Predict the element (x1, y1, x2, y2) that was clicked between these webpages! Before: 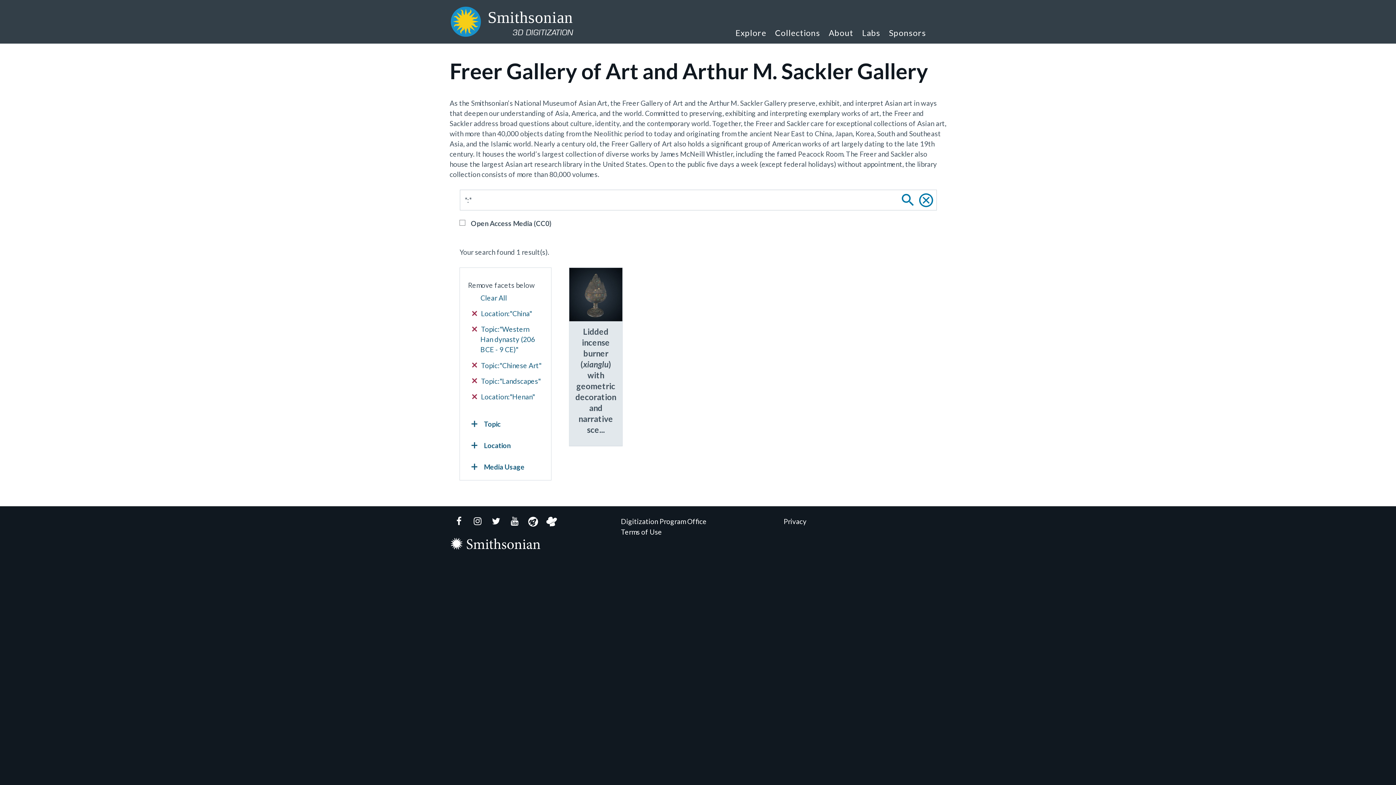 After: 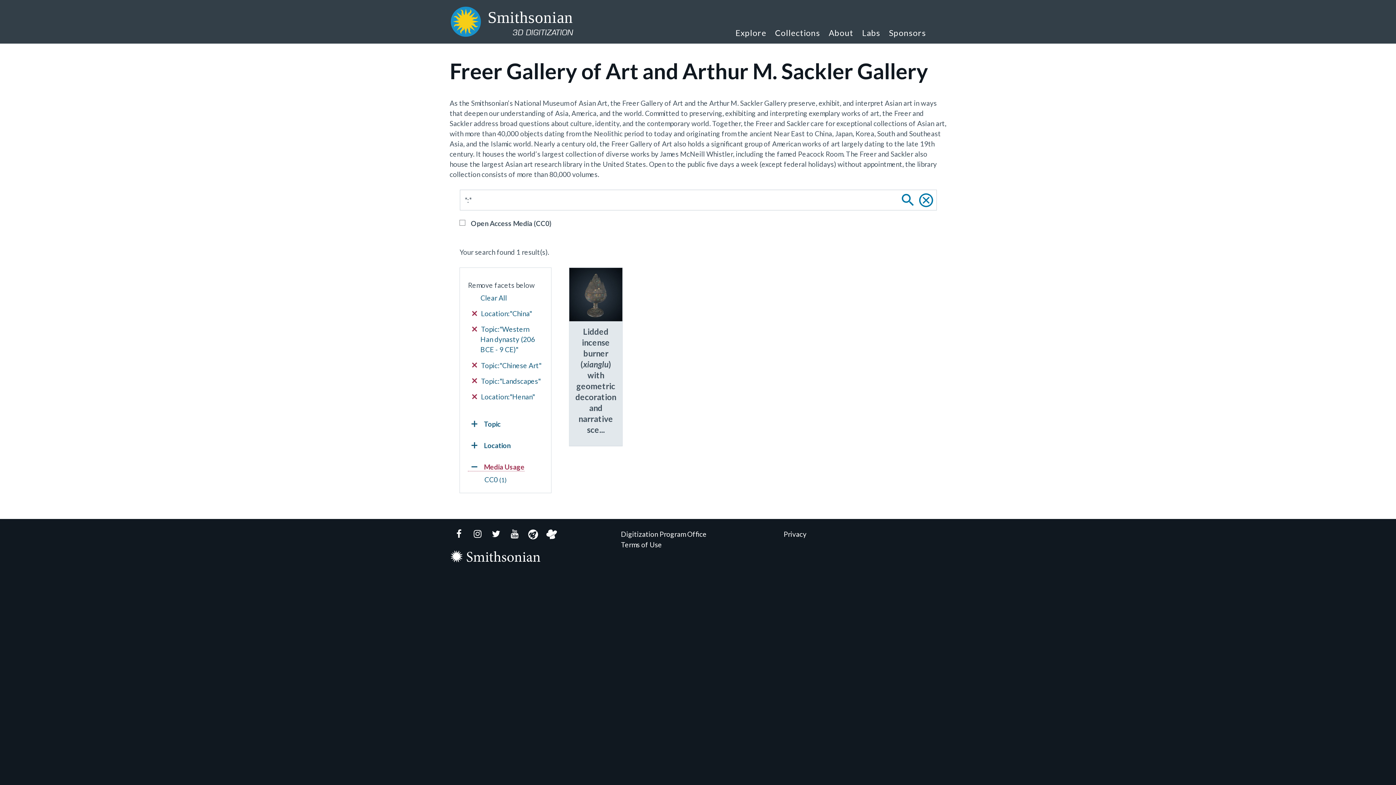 Action: label: Media Usage bbox: (468, 462, 524, 471)